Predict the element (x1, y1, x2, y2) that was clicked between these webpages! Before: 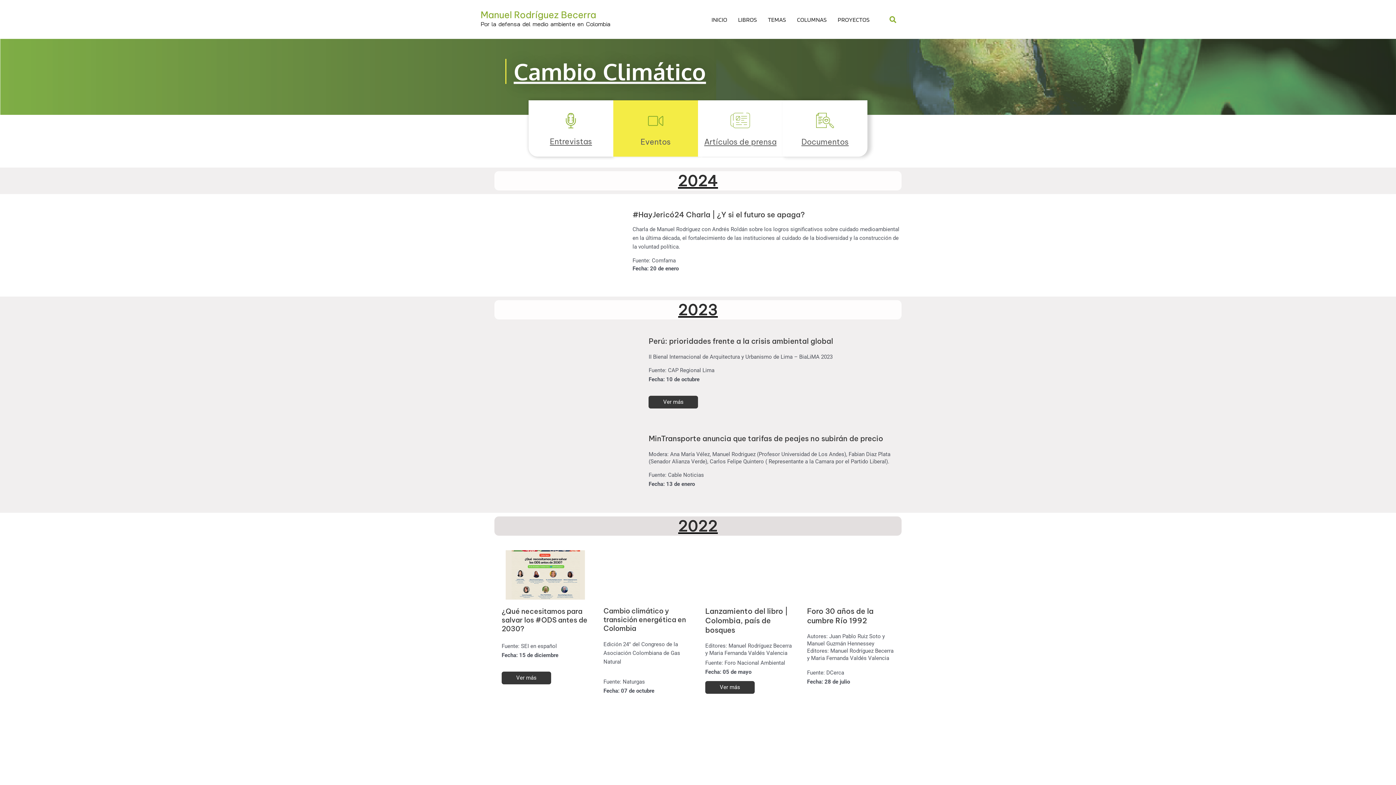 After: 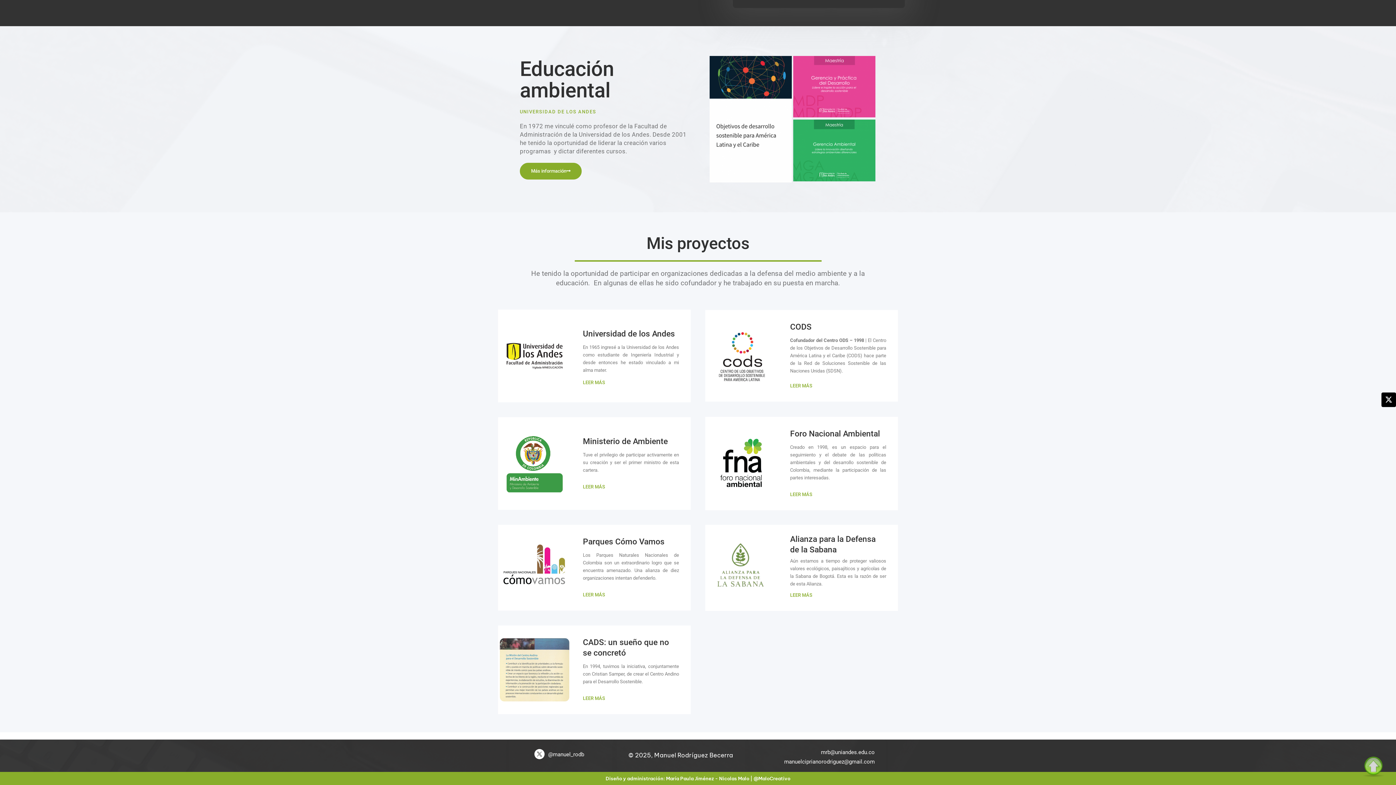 Action: bbox: (834, 11, 873, 27) label: PROYECTOS